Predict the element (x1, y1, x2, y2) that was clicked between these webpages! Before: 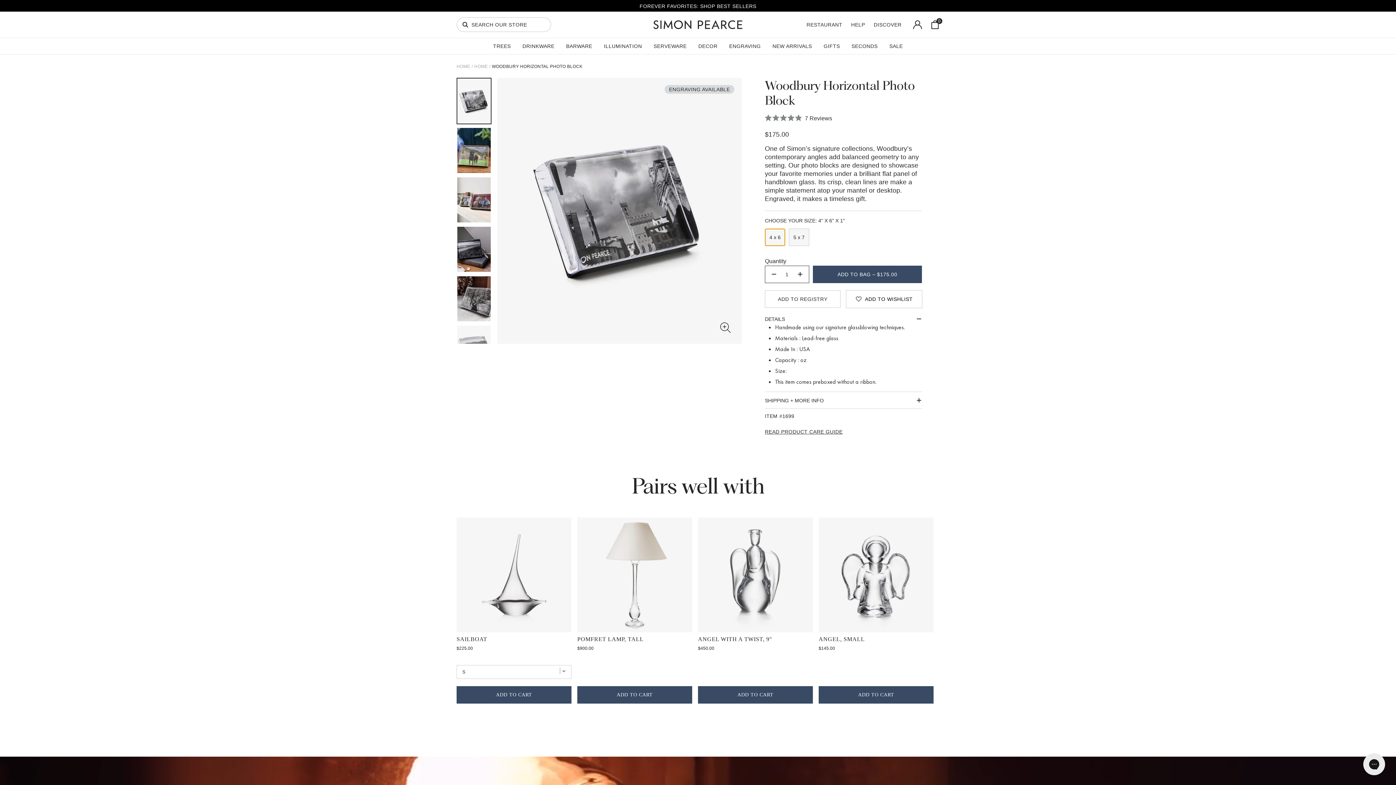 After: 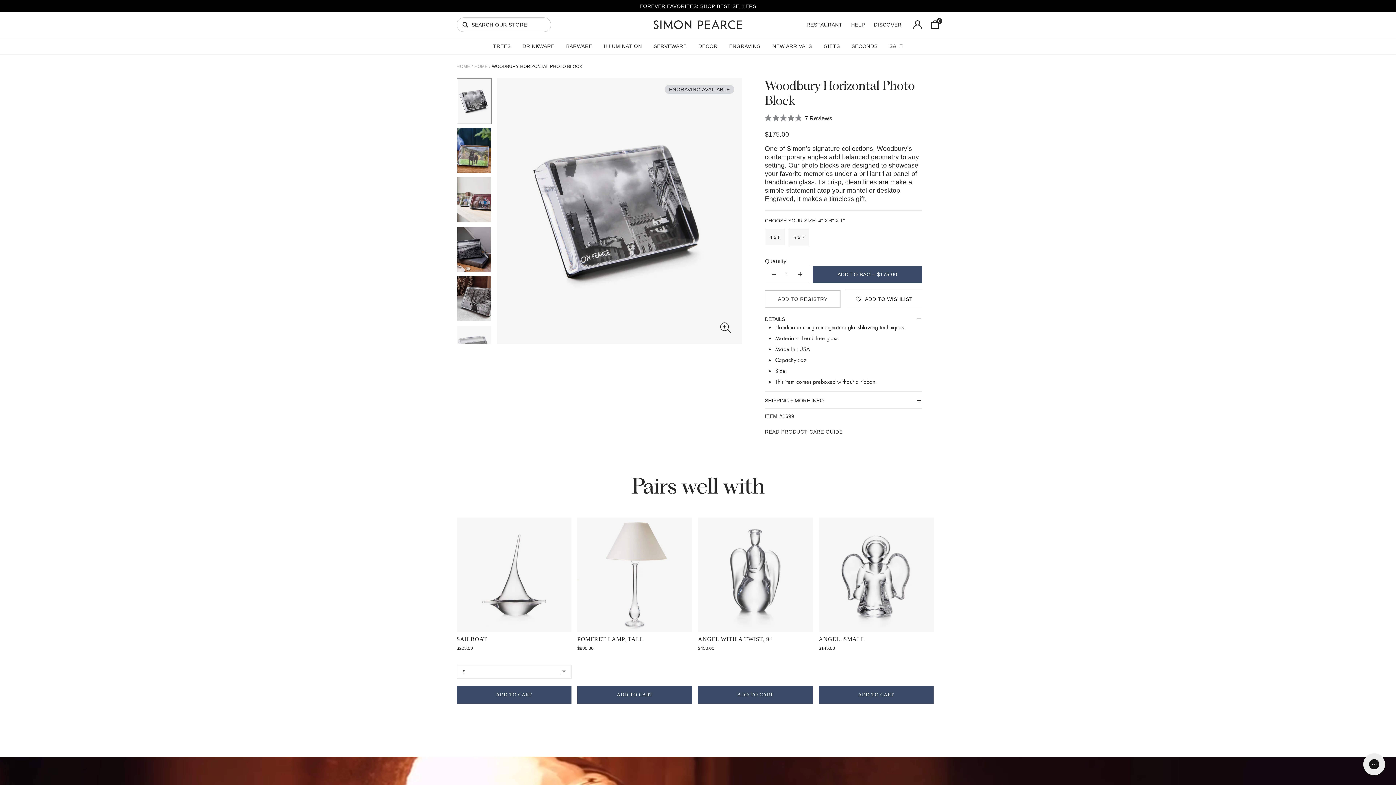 Action: bbox: (456, 686, 571, 704) label: Add the product, Sailboat to Cart